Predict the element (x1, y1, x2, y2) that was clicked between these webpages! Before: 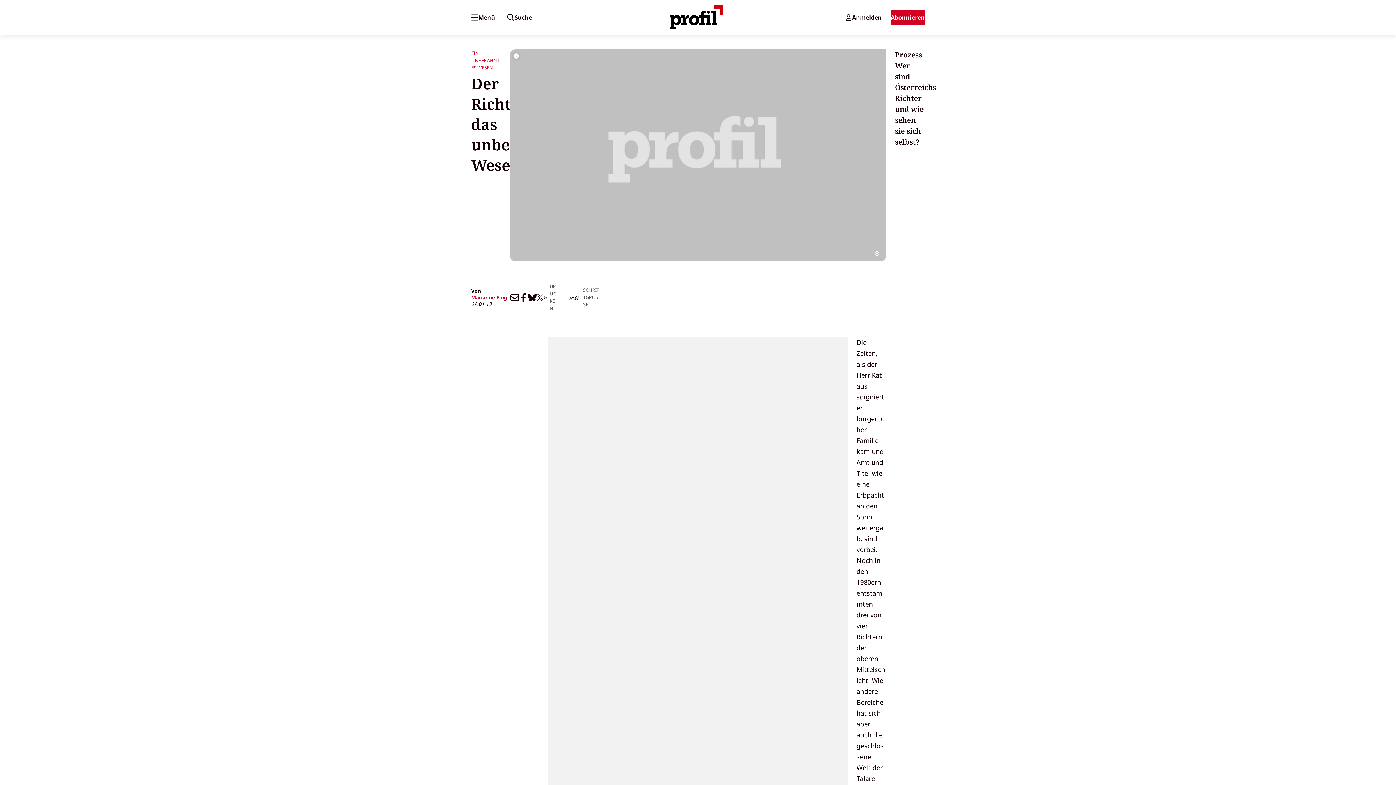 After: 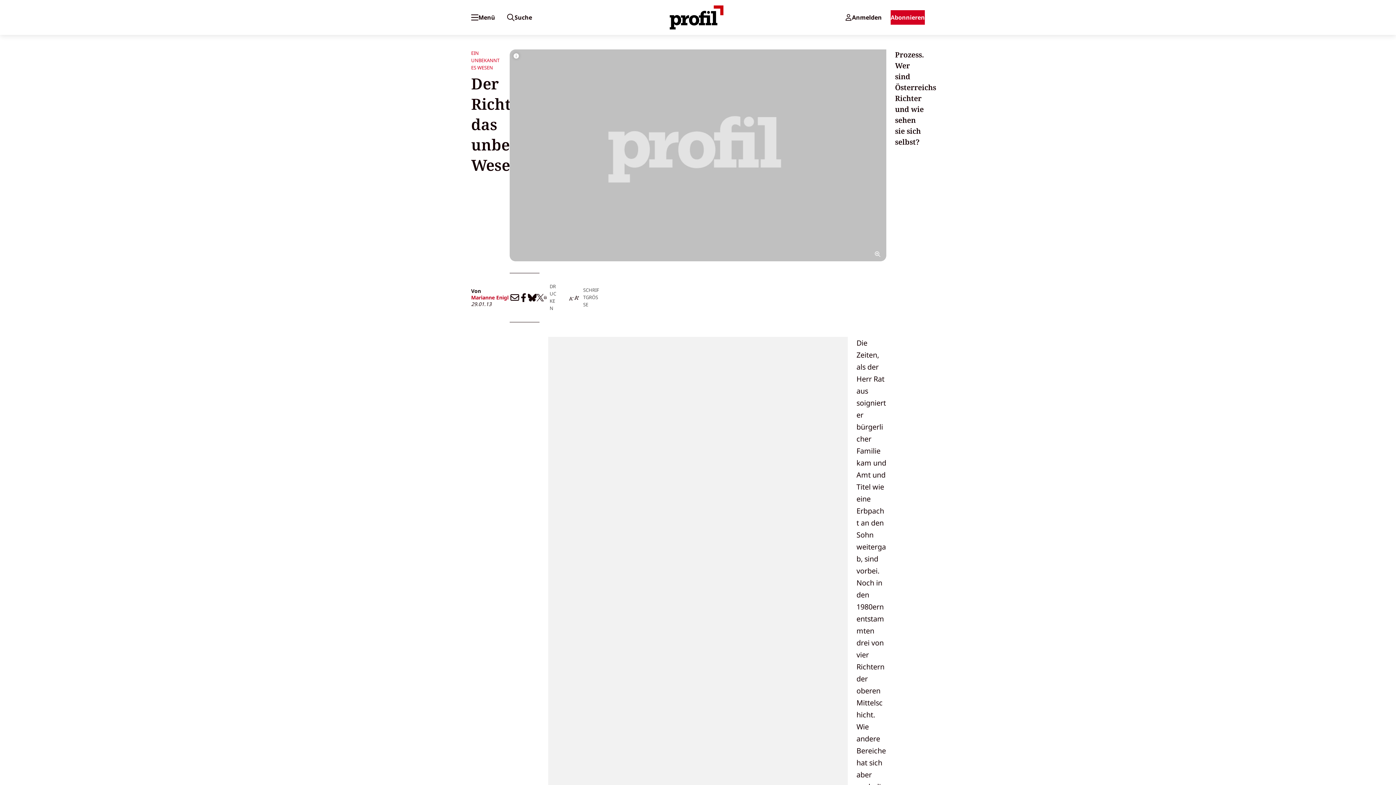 Action: bbox: (574, 293, 579, 302)